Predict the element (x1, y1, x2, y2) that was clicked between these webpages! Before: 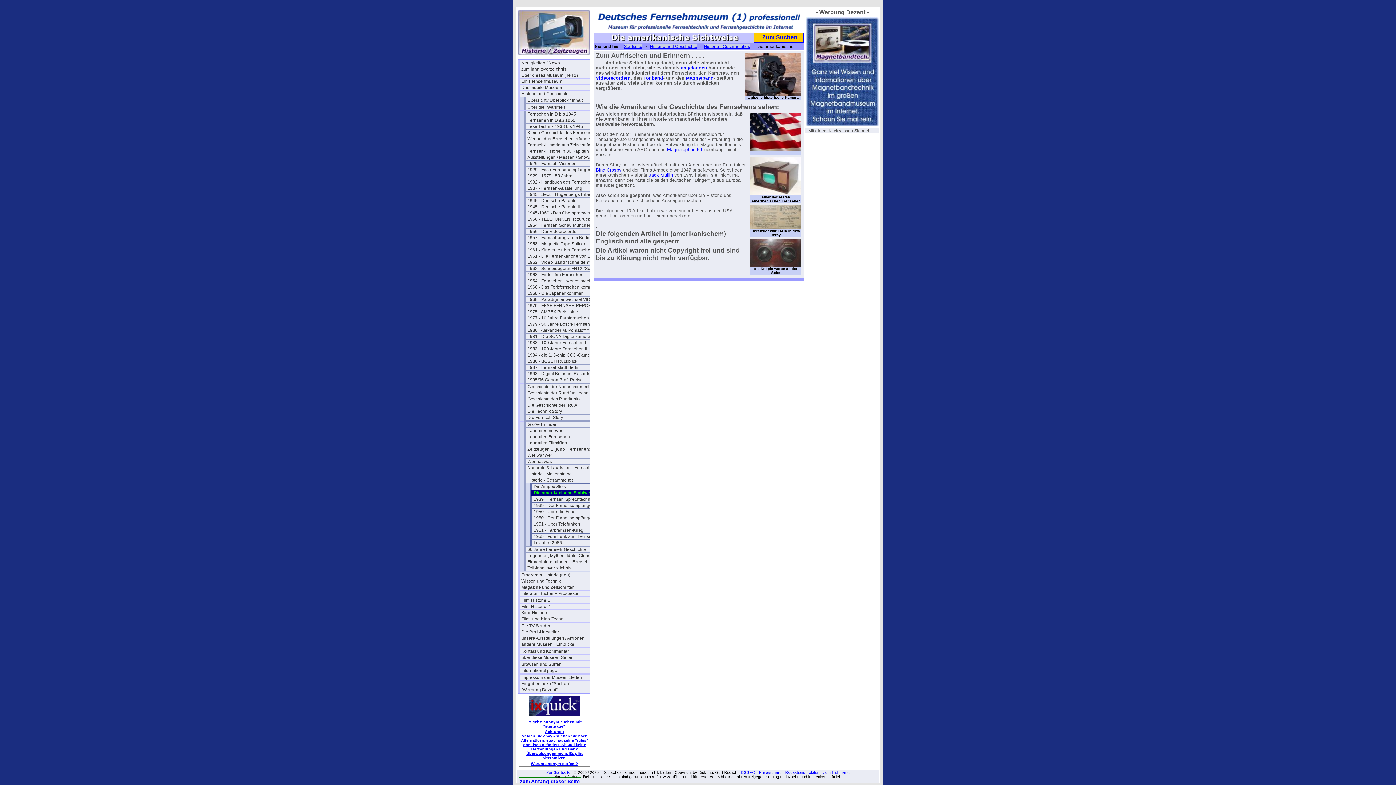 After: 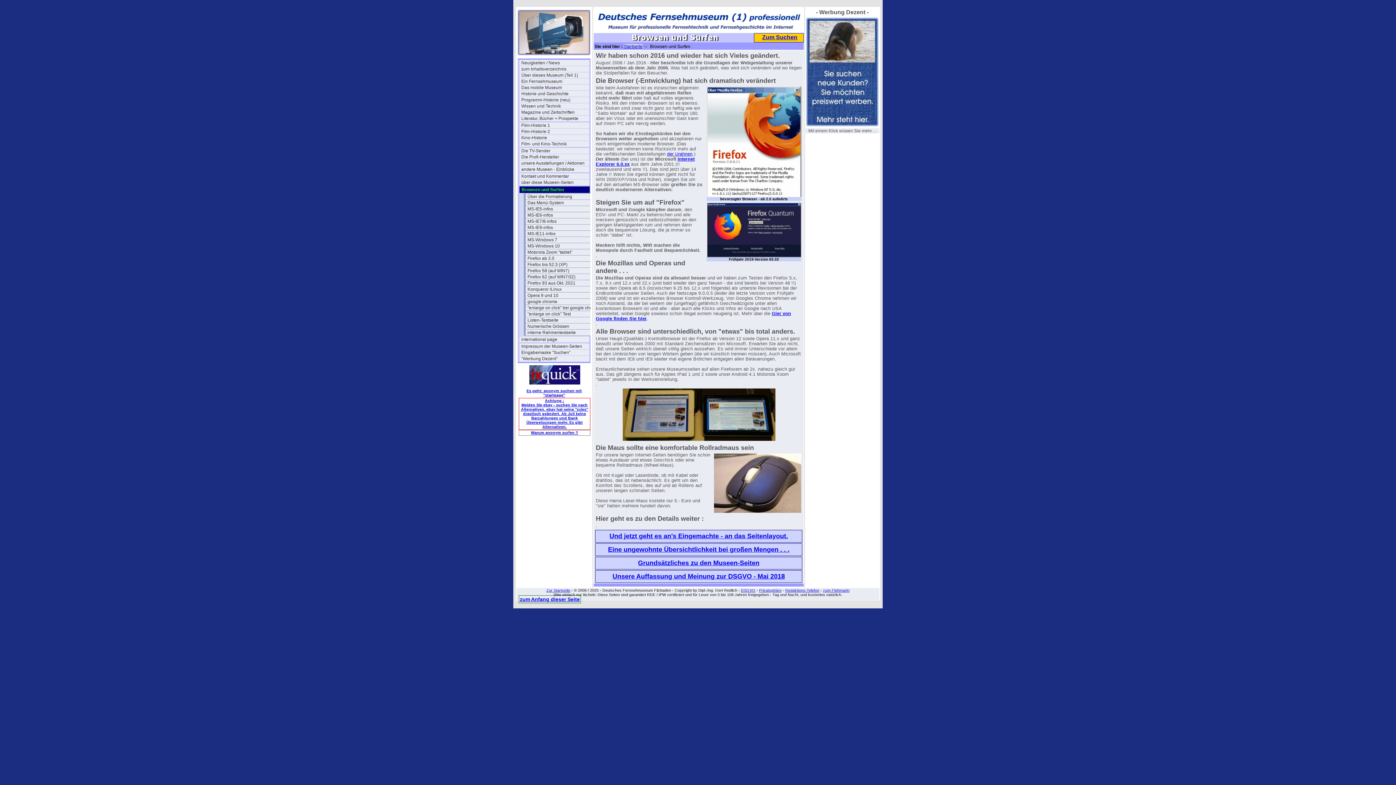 Action: bbox: (519, 661, 589, 667) label: Browsen und Surfen